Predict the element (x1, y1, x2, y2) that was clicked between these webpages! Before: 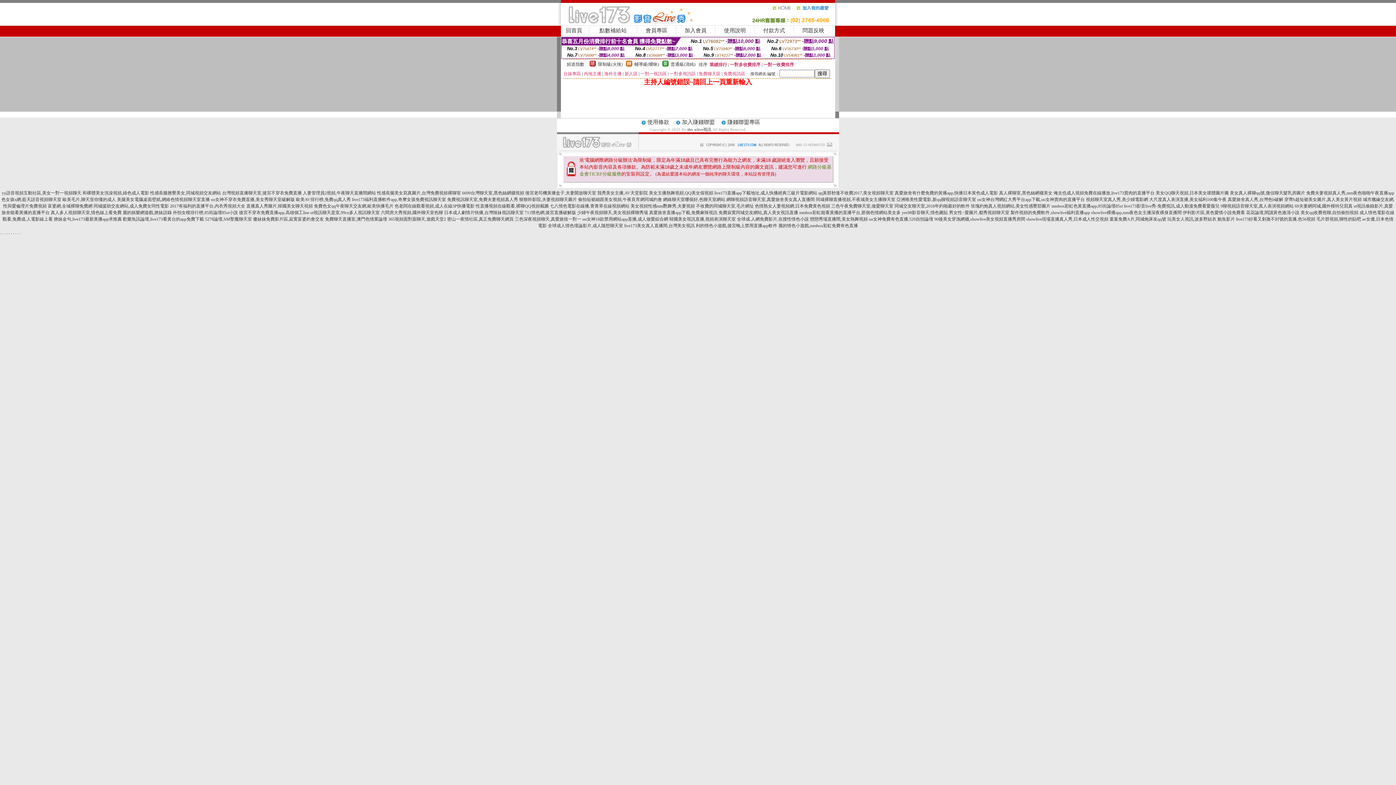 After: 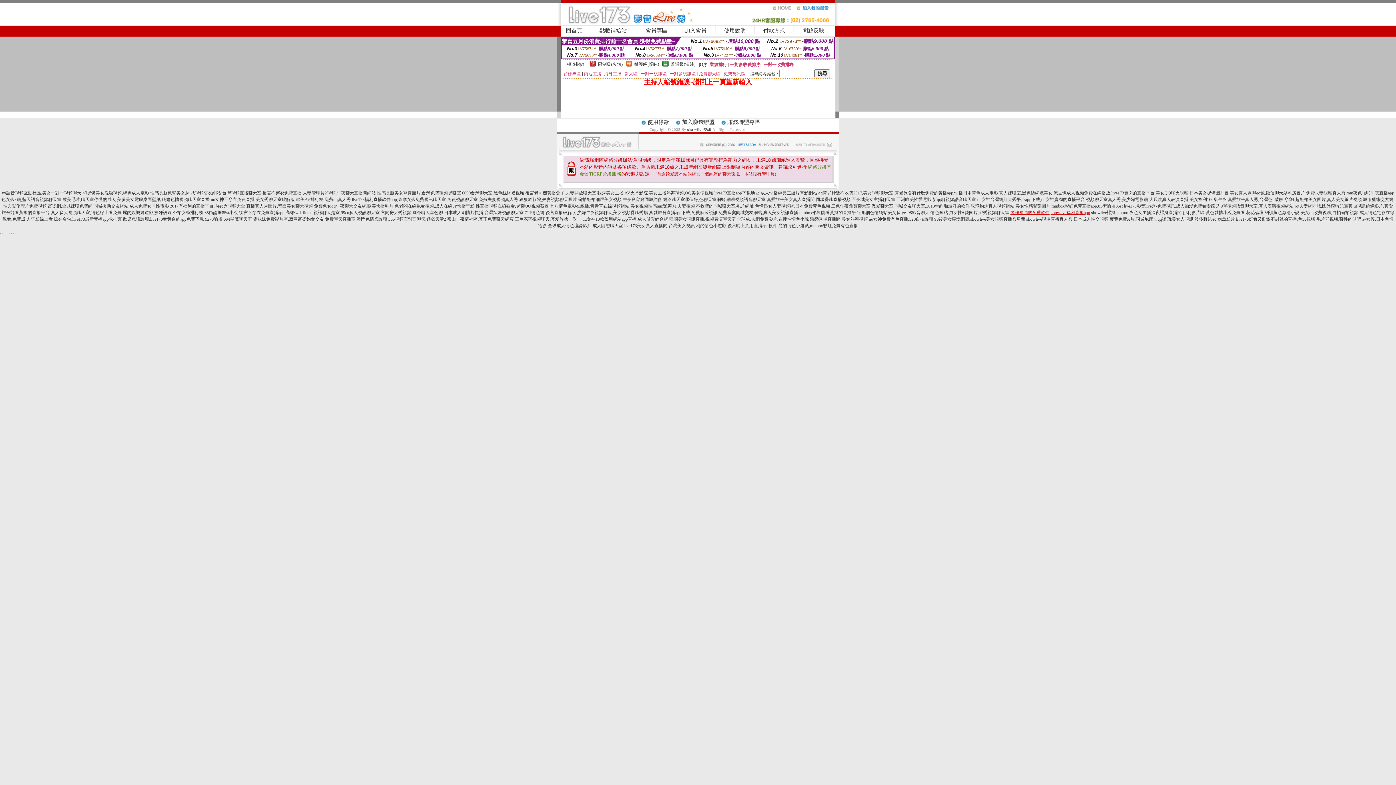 Action: label: 製作視頻的免費軟件,showlive福利直播app bbox: (1010, 210, 1090, 215)